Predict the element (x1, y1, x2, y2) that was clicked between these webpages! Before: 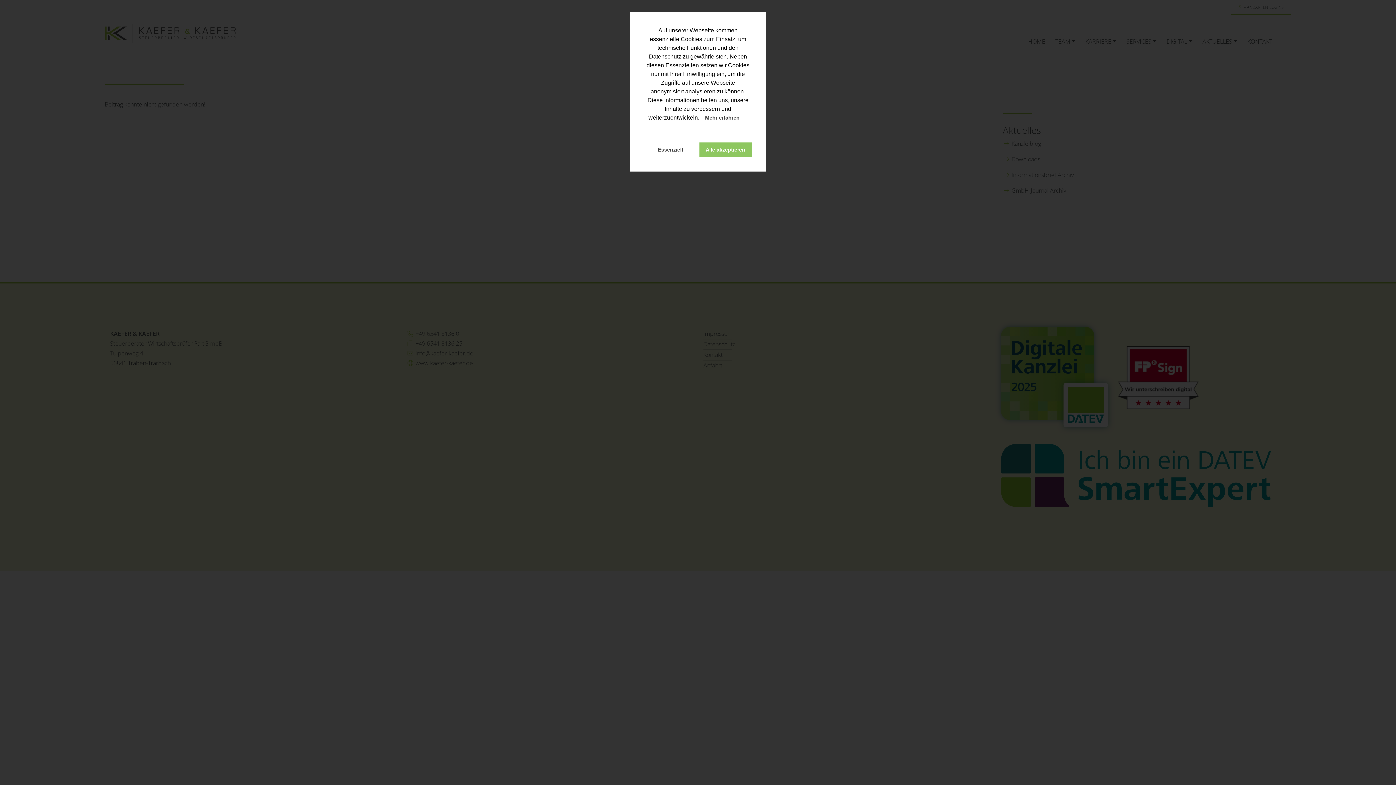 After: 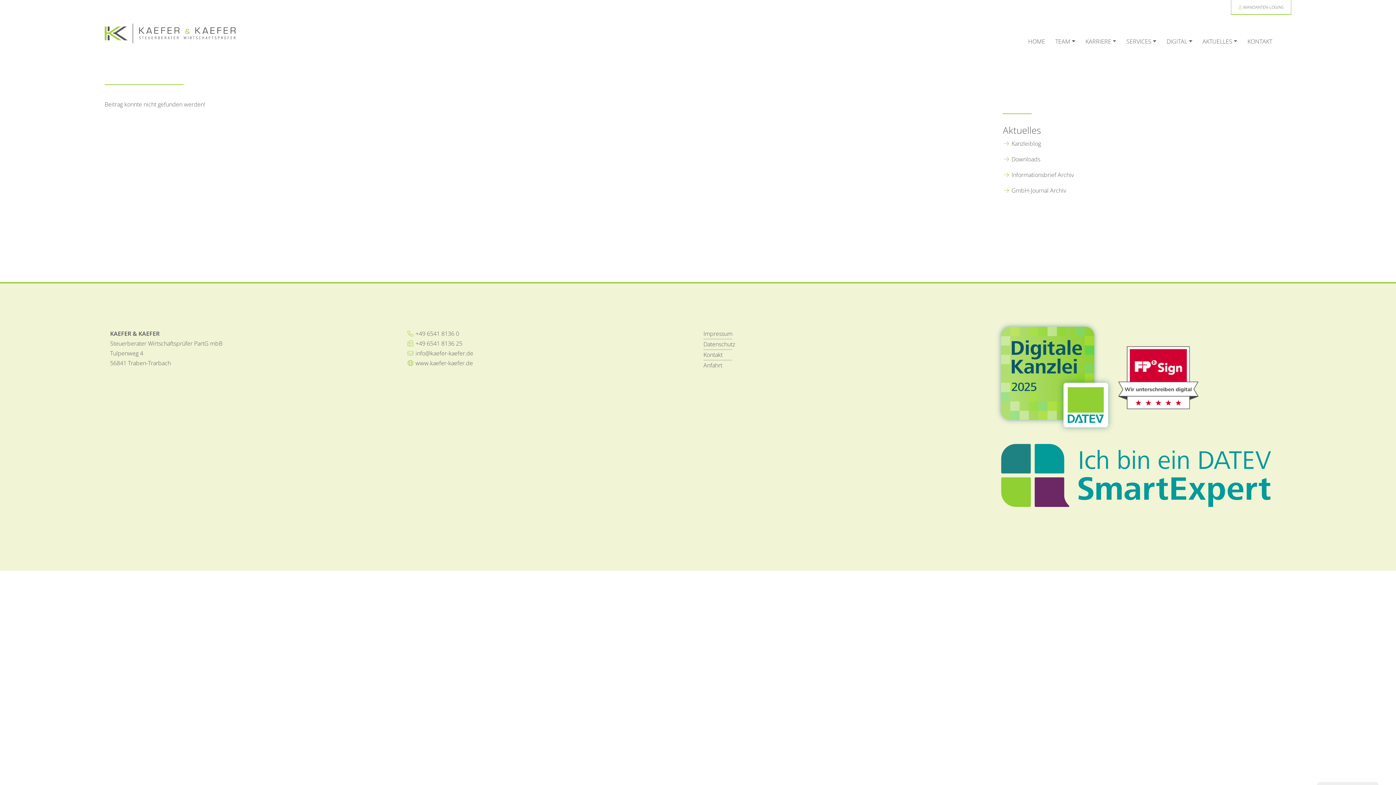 Action: bbox: (644, 142, 696, 156) label: deny cookies